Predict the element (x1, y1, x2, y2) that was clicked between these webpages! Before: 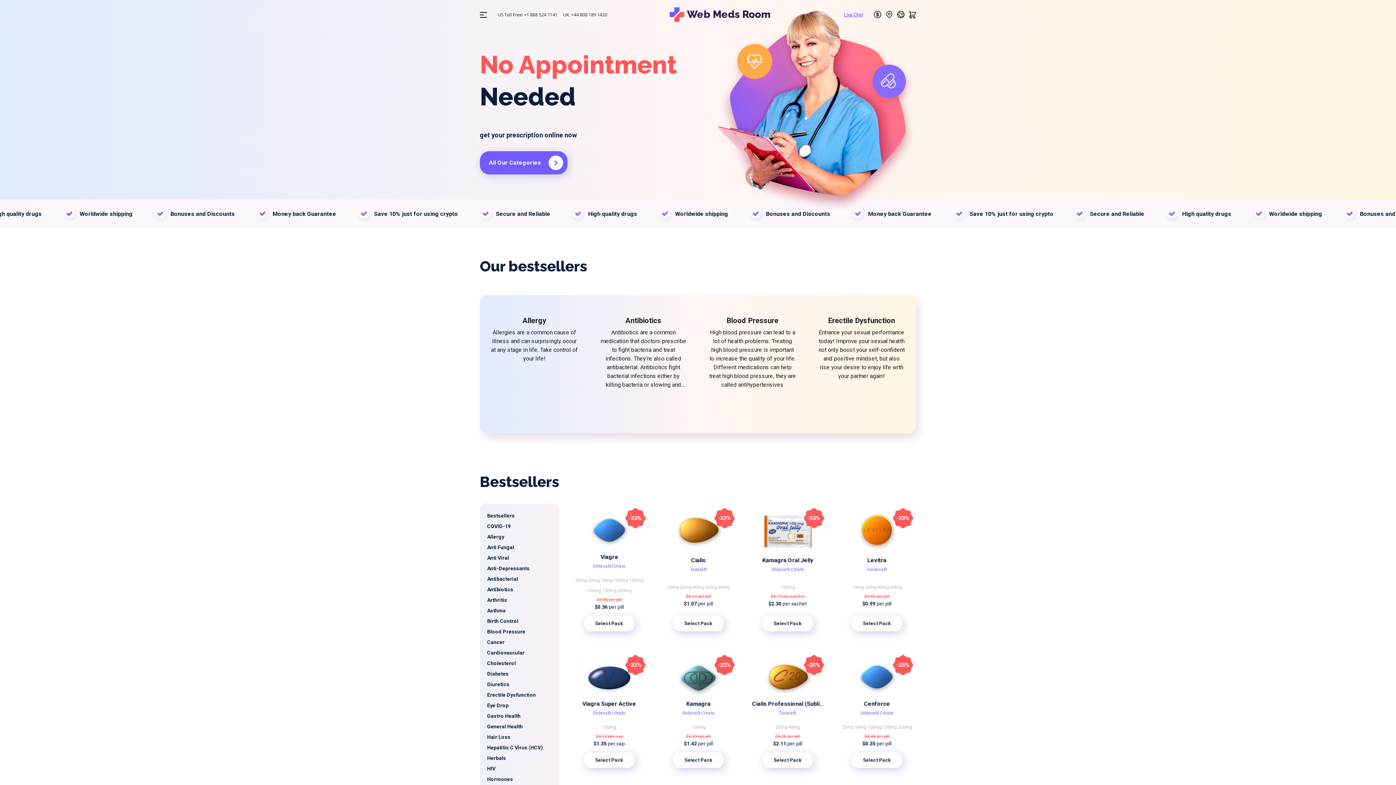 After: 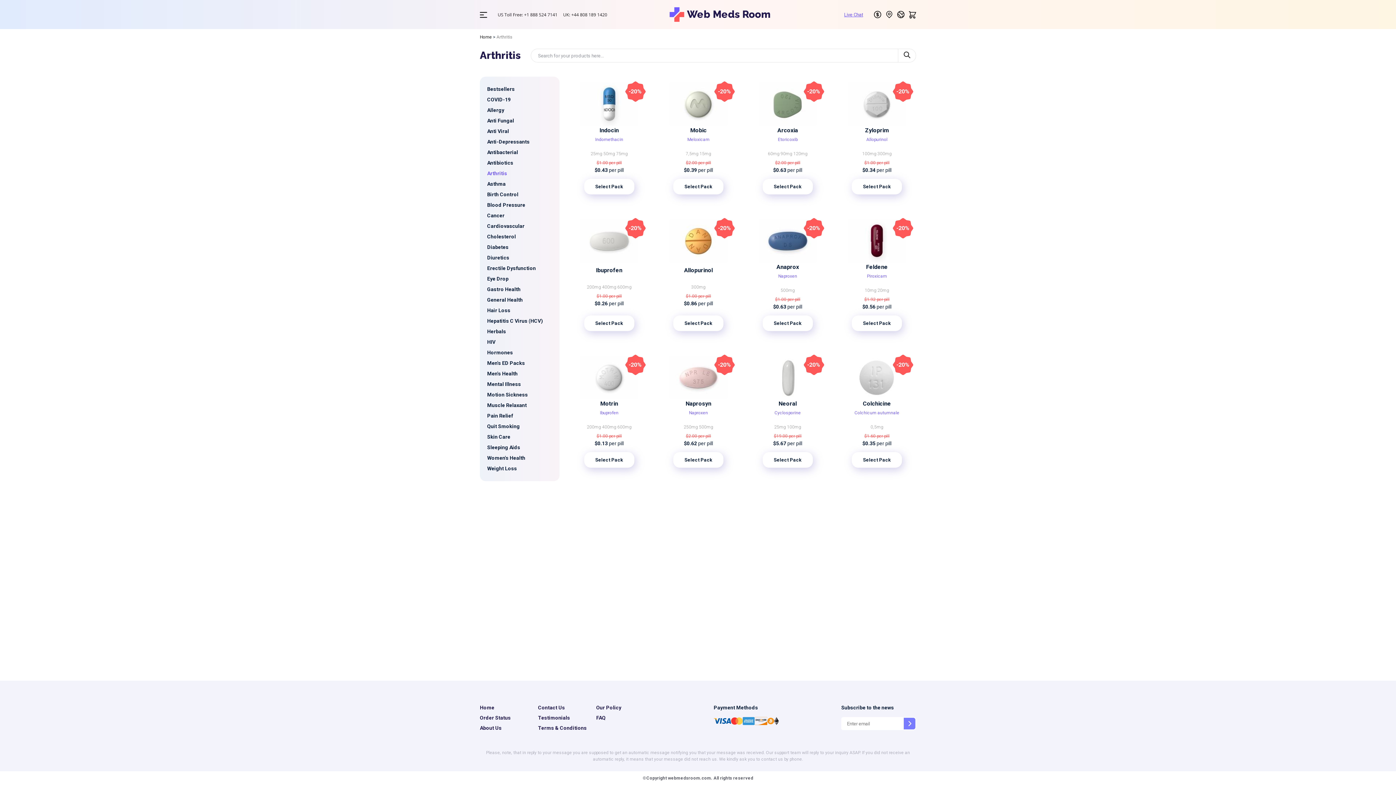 Action: bbox: (487, 595, 552, 605) label: Arthritis